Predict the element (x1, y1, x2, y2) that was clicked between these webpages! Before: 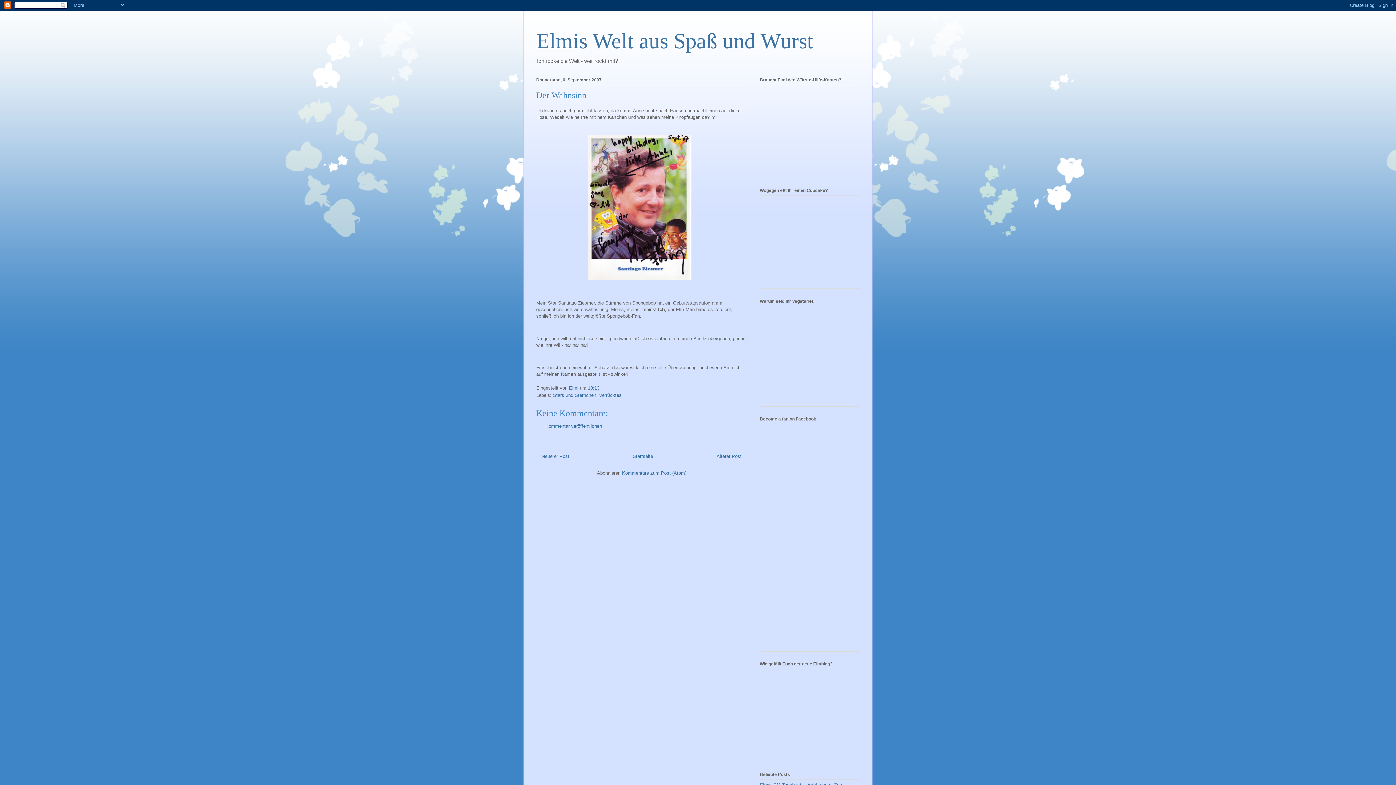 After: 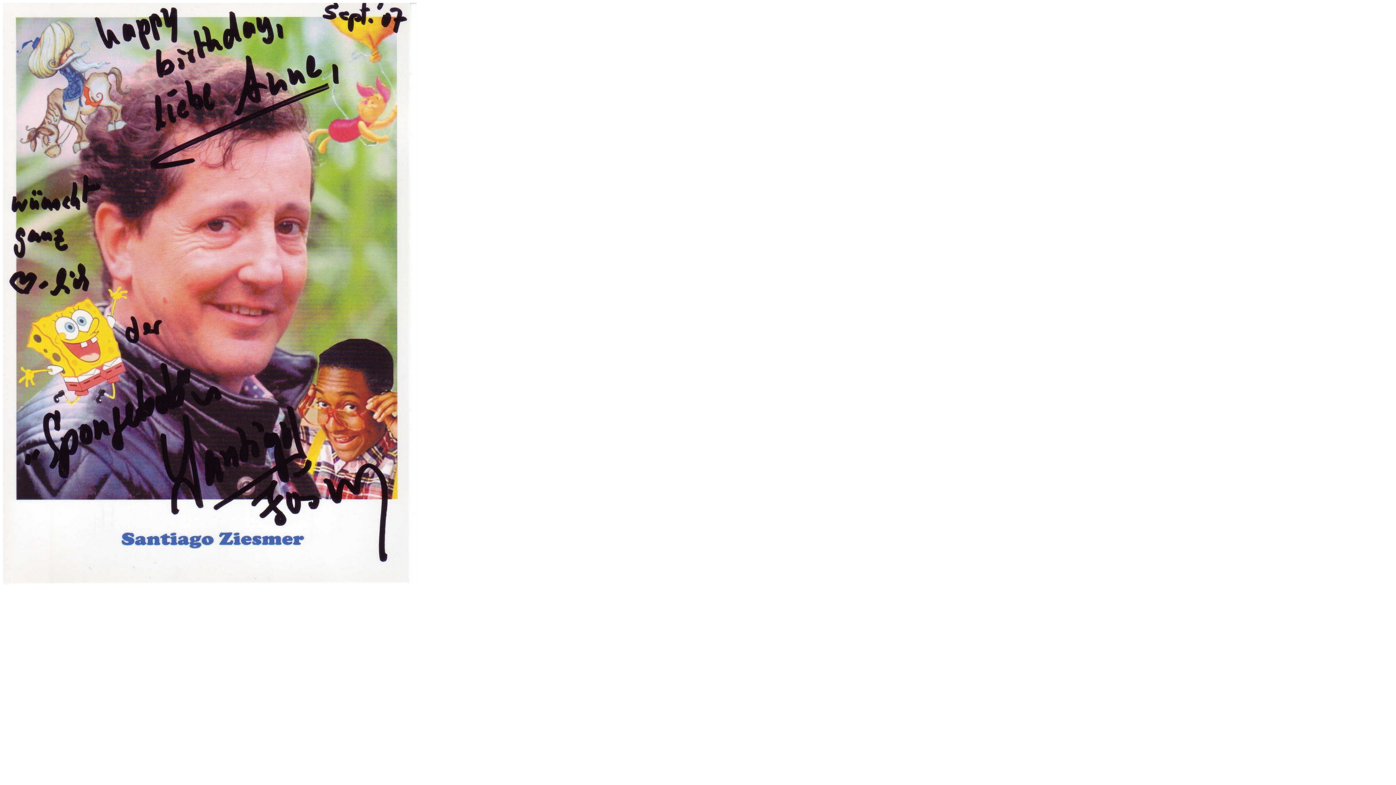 Action: bbox: (585, 282, 698, 287)